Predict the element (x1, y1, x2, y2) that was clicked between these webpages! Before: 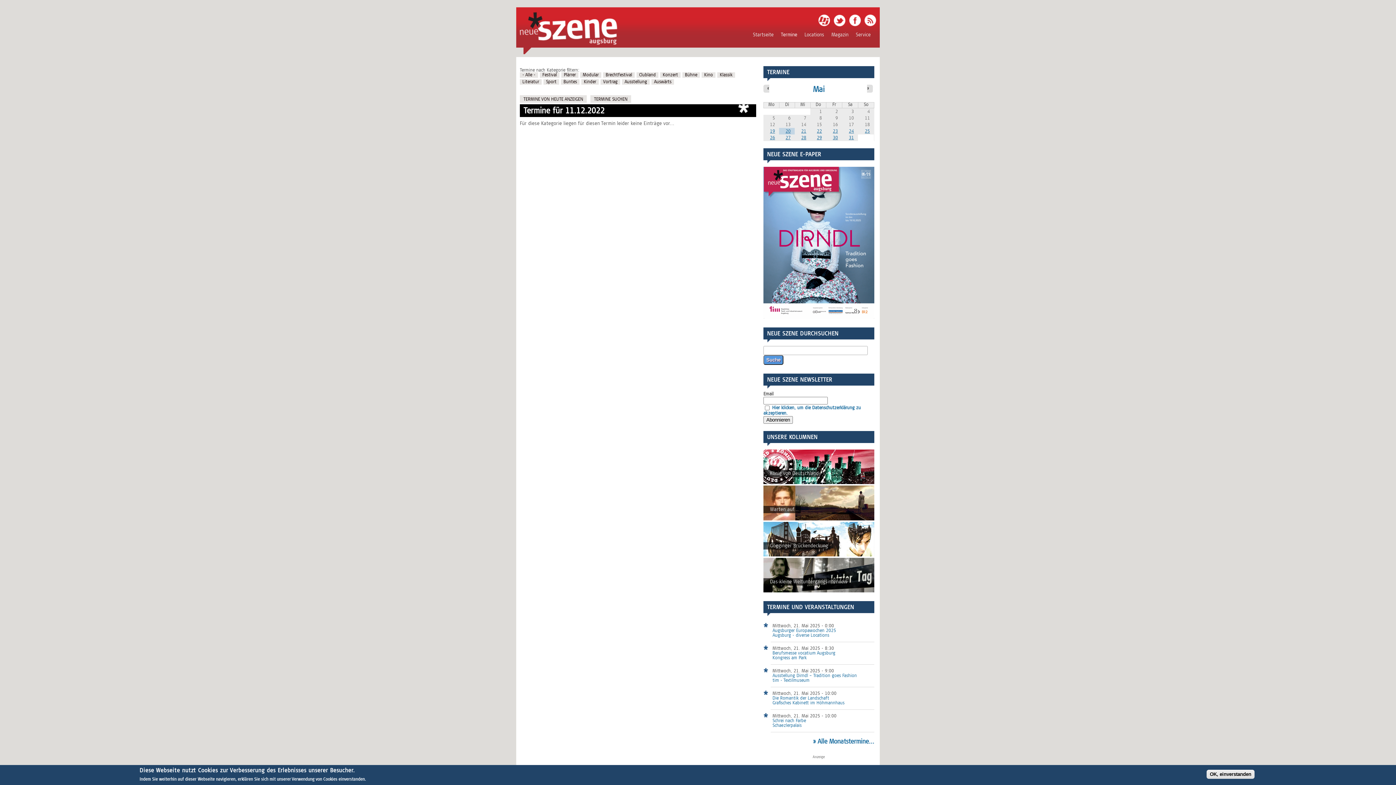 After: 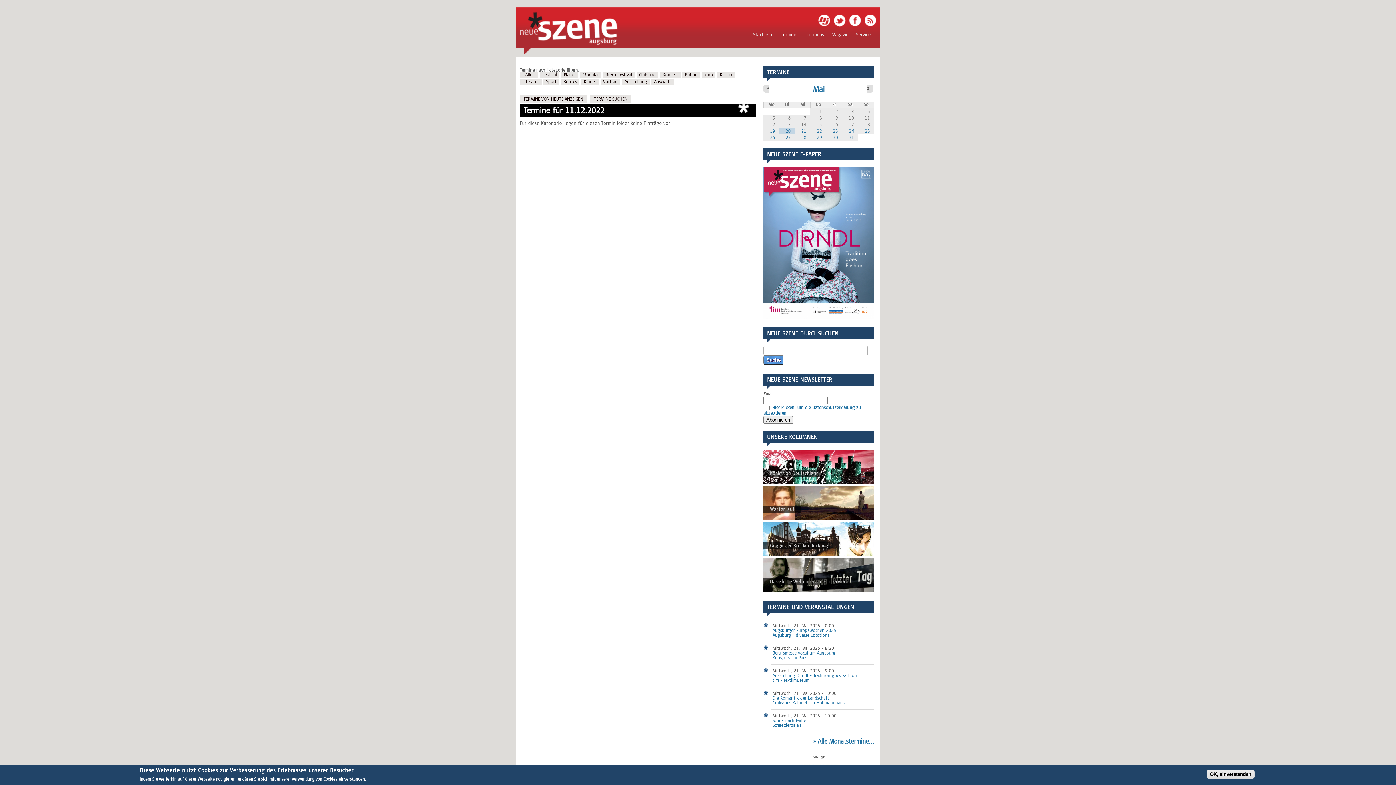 Action: bbox: (763, 315, 874, 320)